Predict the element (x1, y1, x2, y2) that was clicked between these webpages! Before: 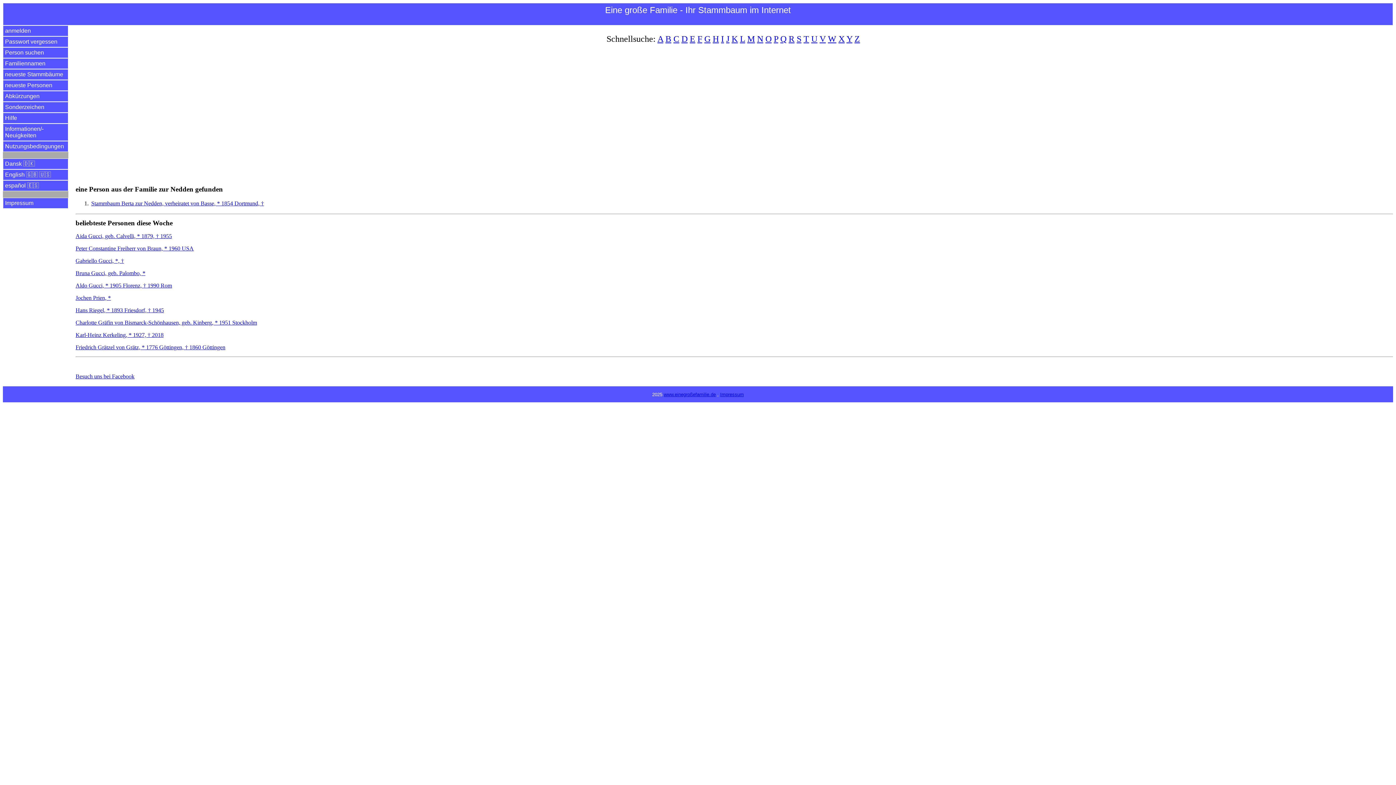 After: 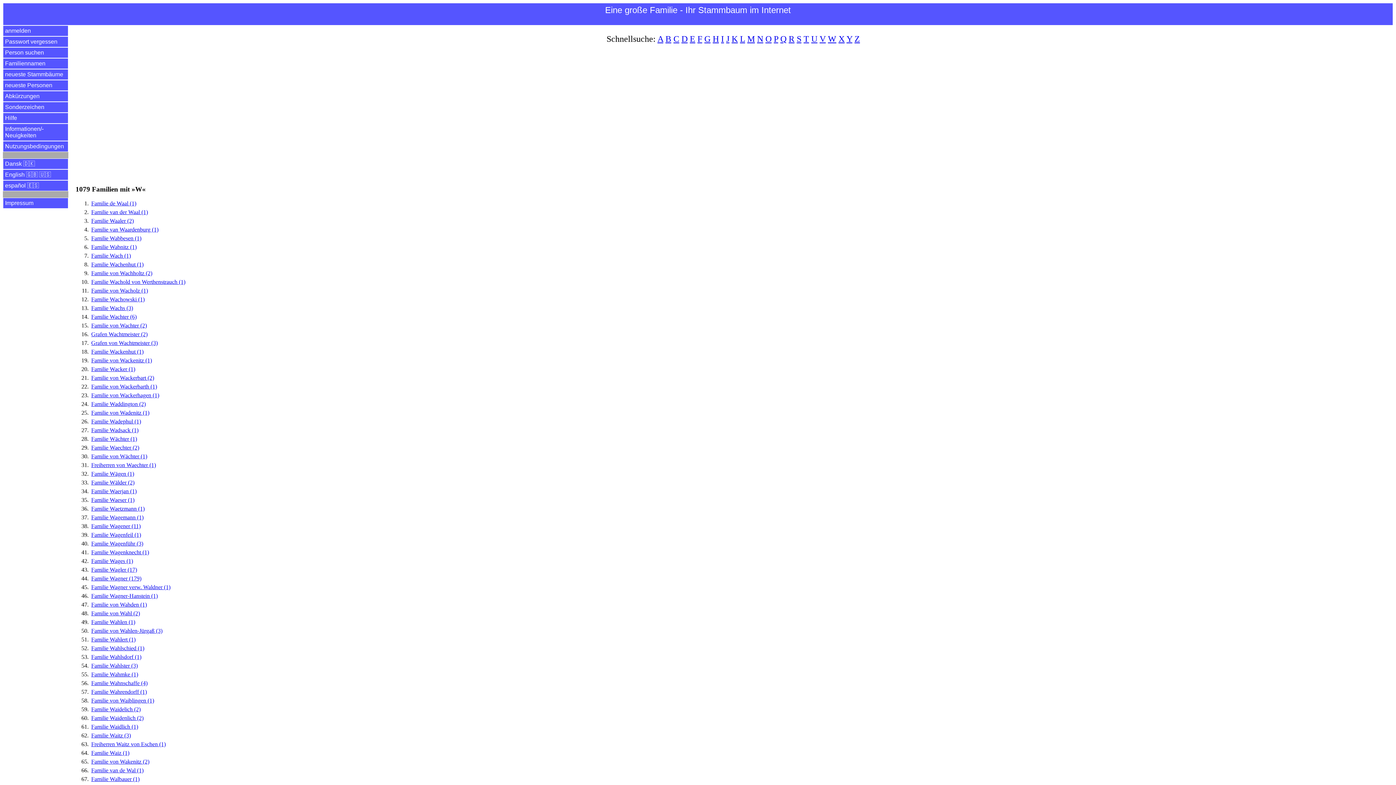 Action: label: W bbox: (828, 34, 836, 43)